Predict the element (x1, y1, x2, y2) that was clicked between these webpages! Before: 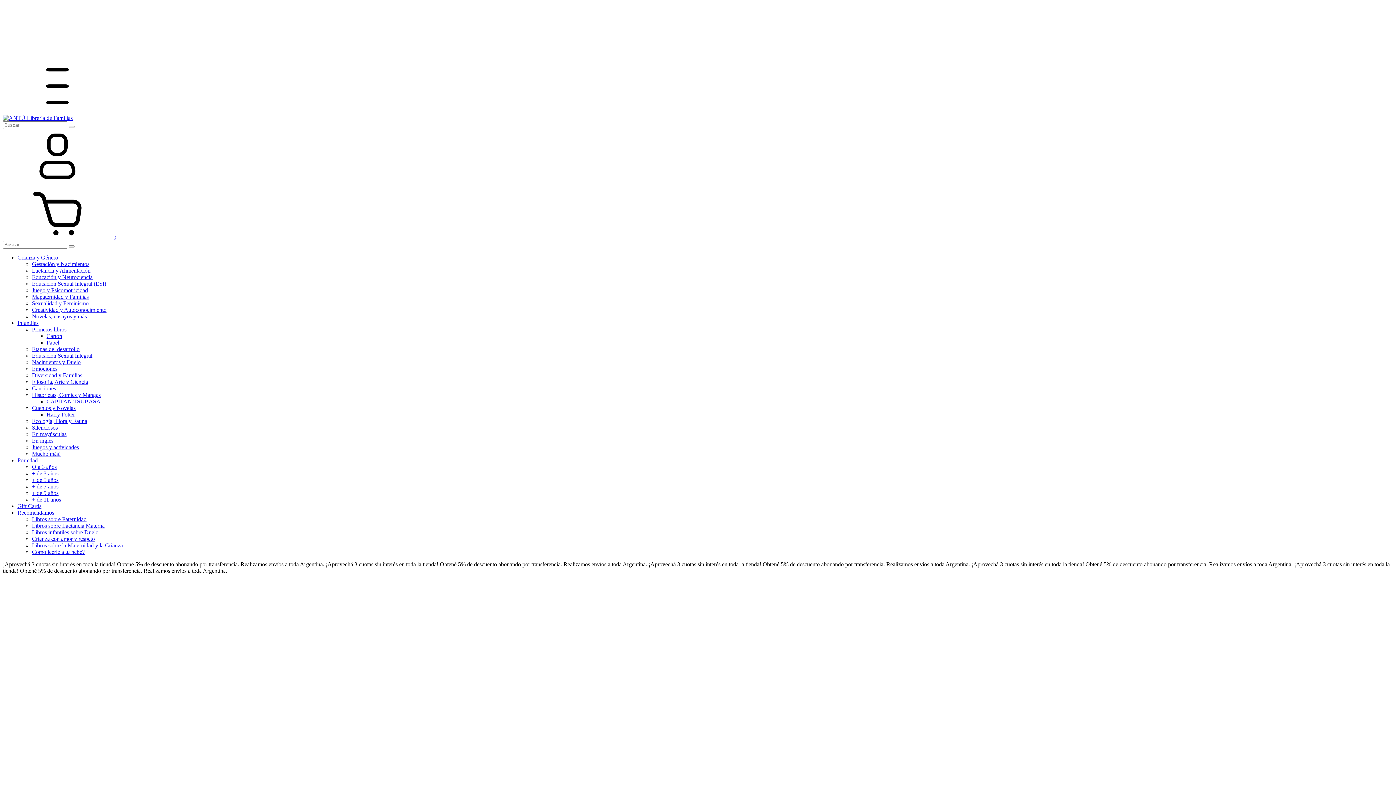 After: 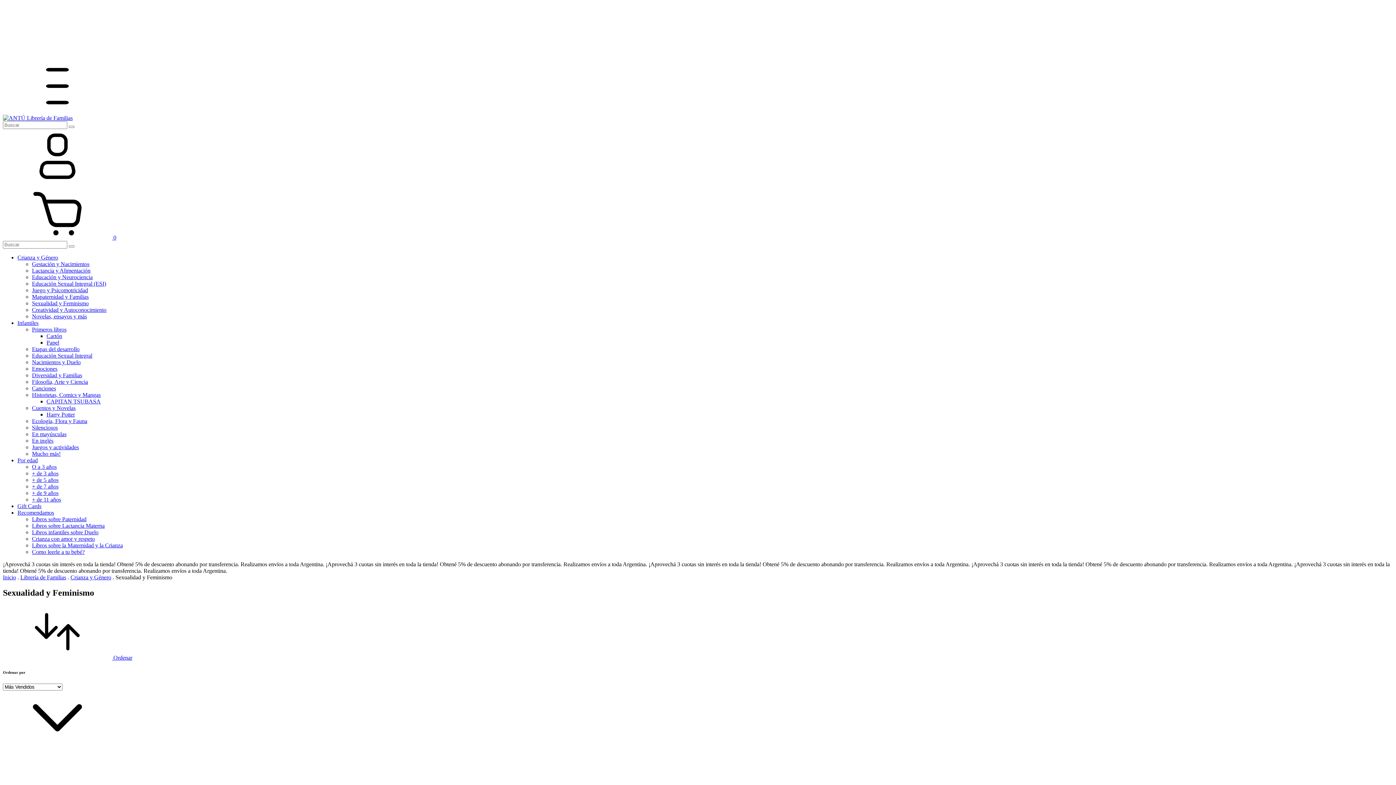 Action: bbox: (32, 300, 88, 306) label: Sexualidad y Feminismo